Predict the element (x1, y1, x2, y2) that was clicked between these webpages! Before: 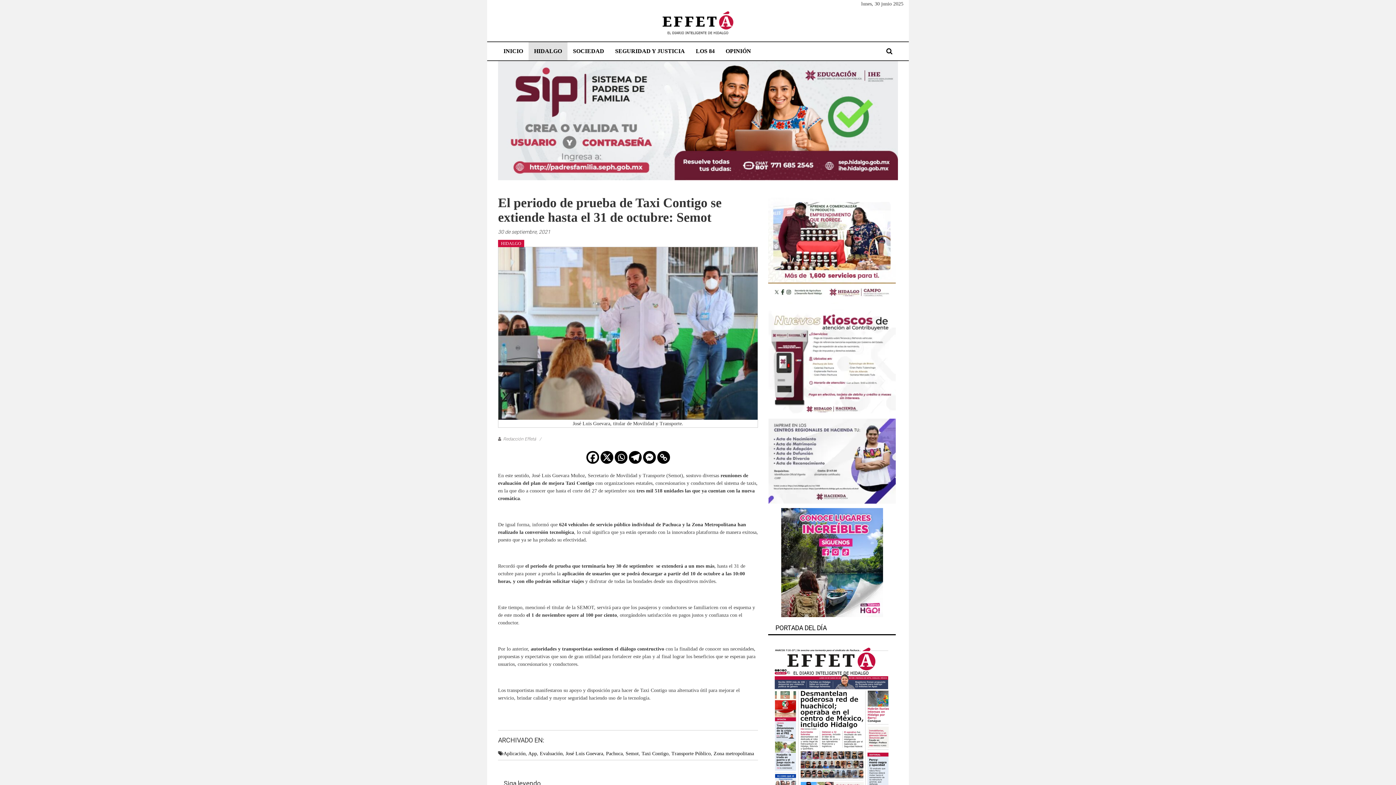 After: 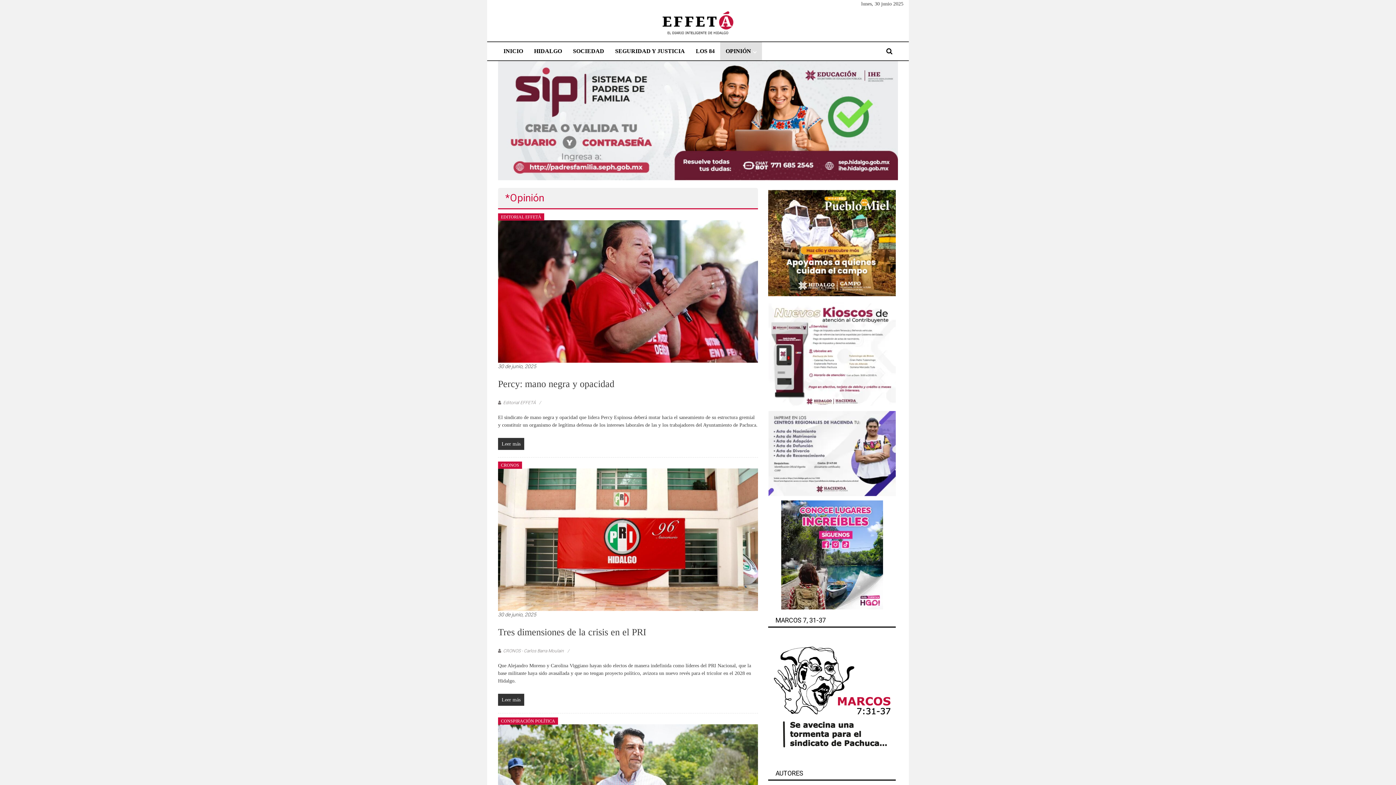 Action: bbox: (725, 42, 751, 60) label: OPINIÓN